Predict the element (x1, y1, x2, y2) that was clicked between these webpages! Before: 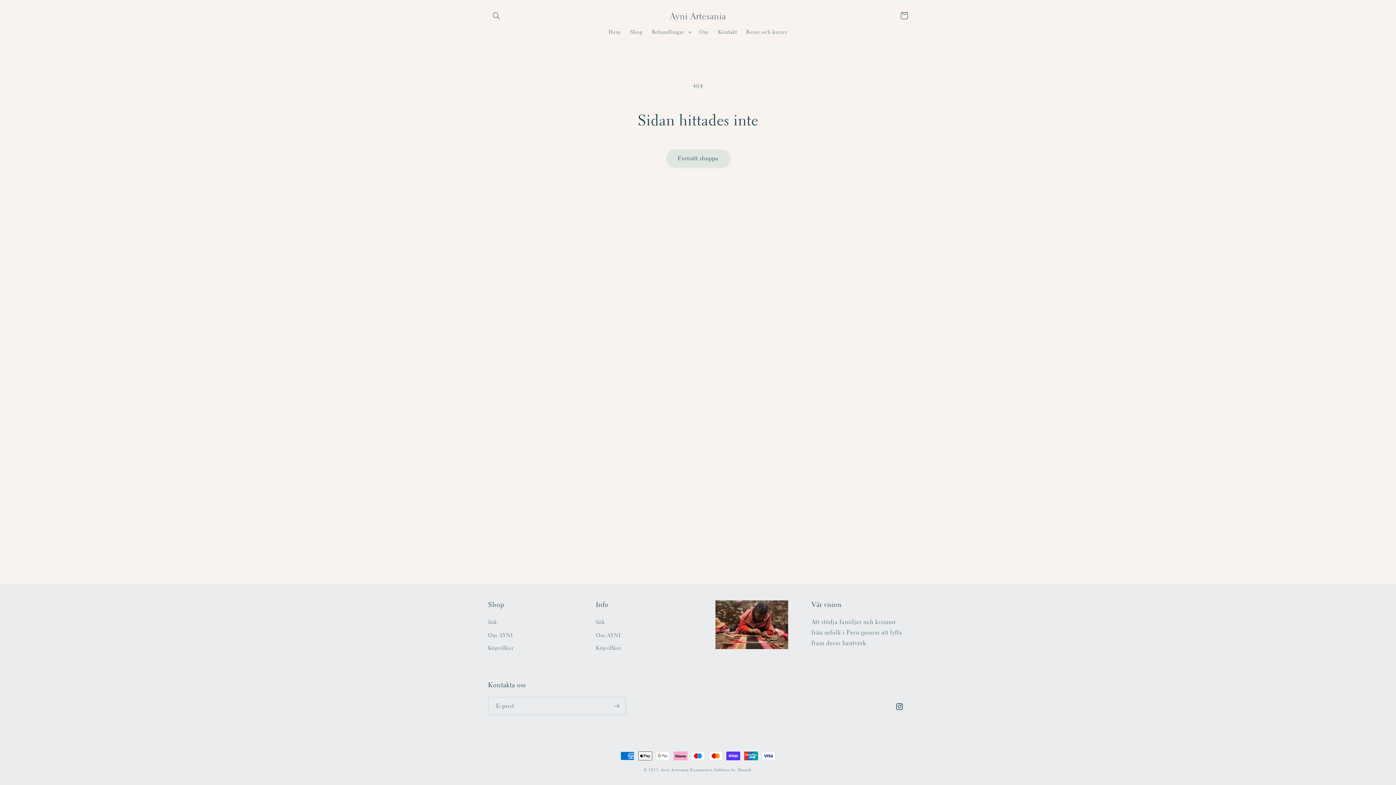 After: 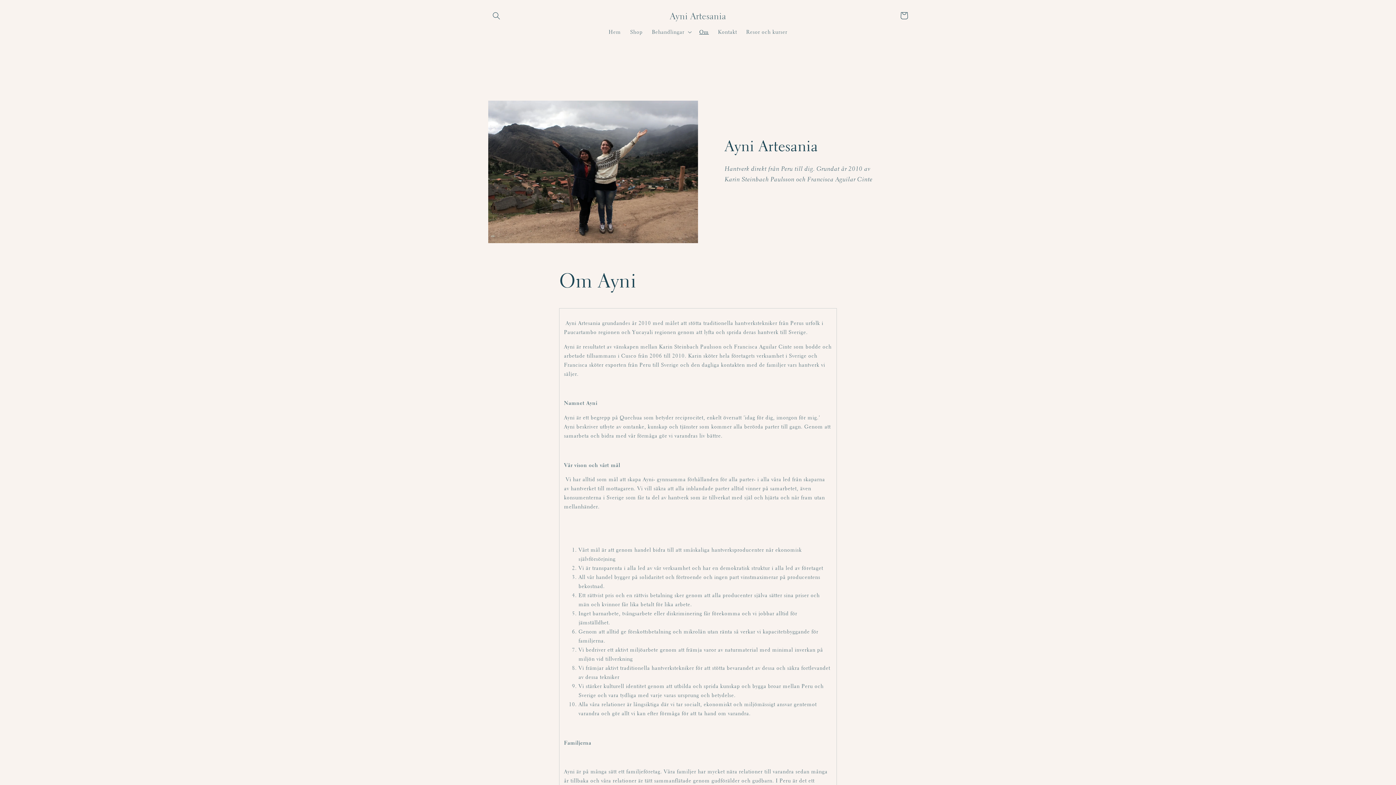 Action: label: Om AYNI bbox: (488, 629, 513, 642)